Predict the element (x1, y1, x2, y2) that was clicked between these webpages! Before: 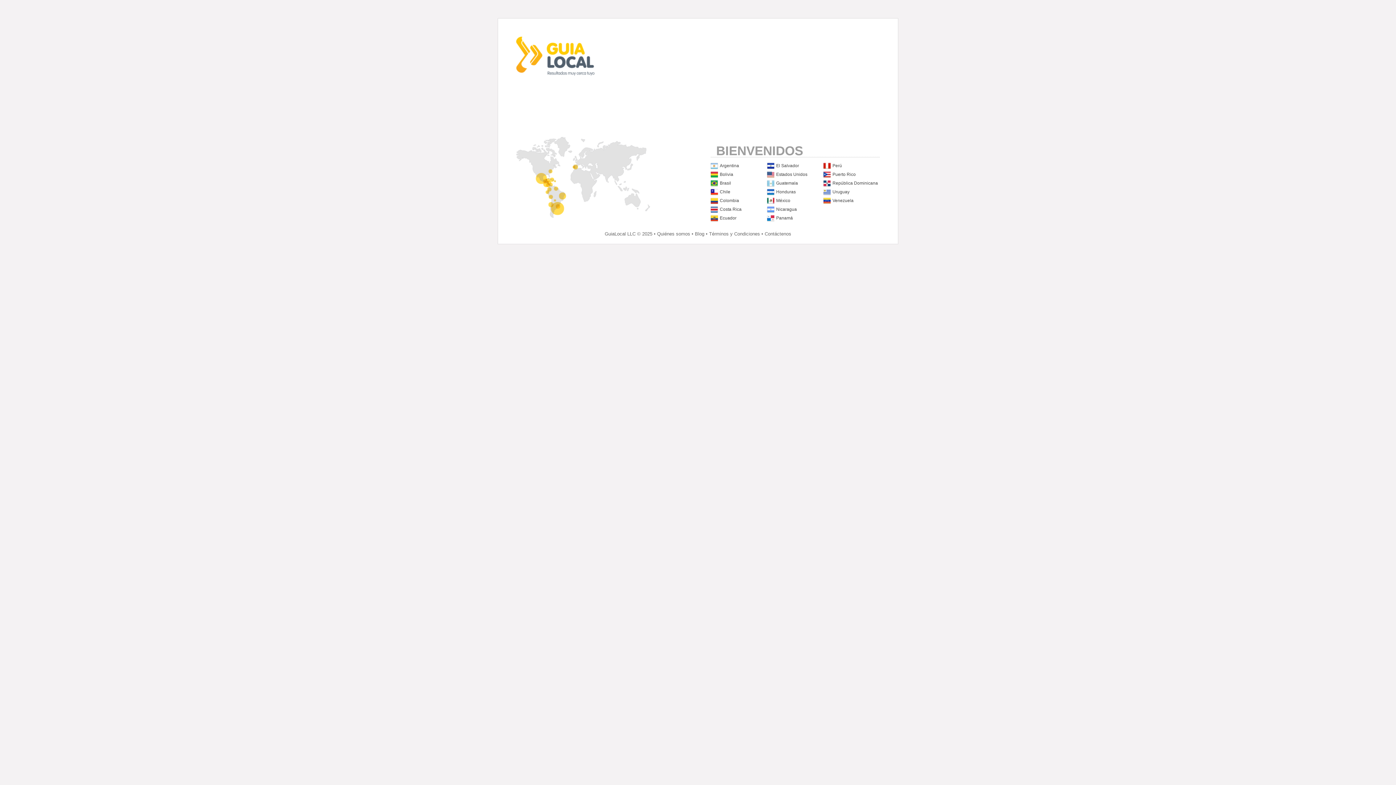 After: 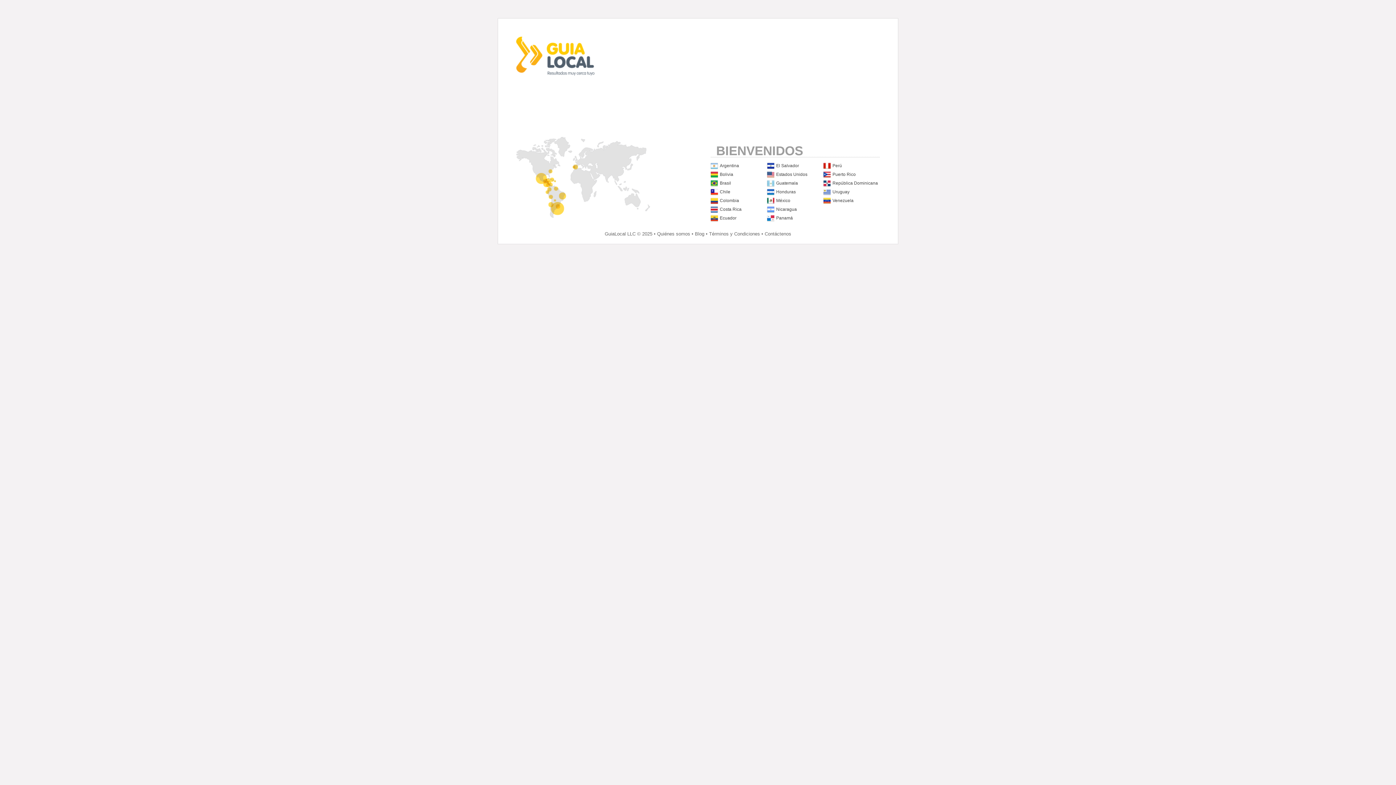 Action: label: Venezuela bbox: (832, 198, 853, 203)